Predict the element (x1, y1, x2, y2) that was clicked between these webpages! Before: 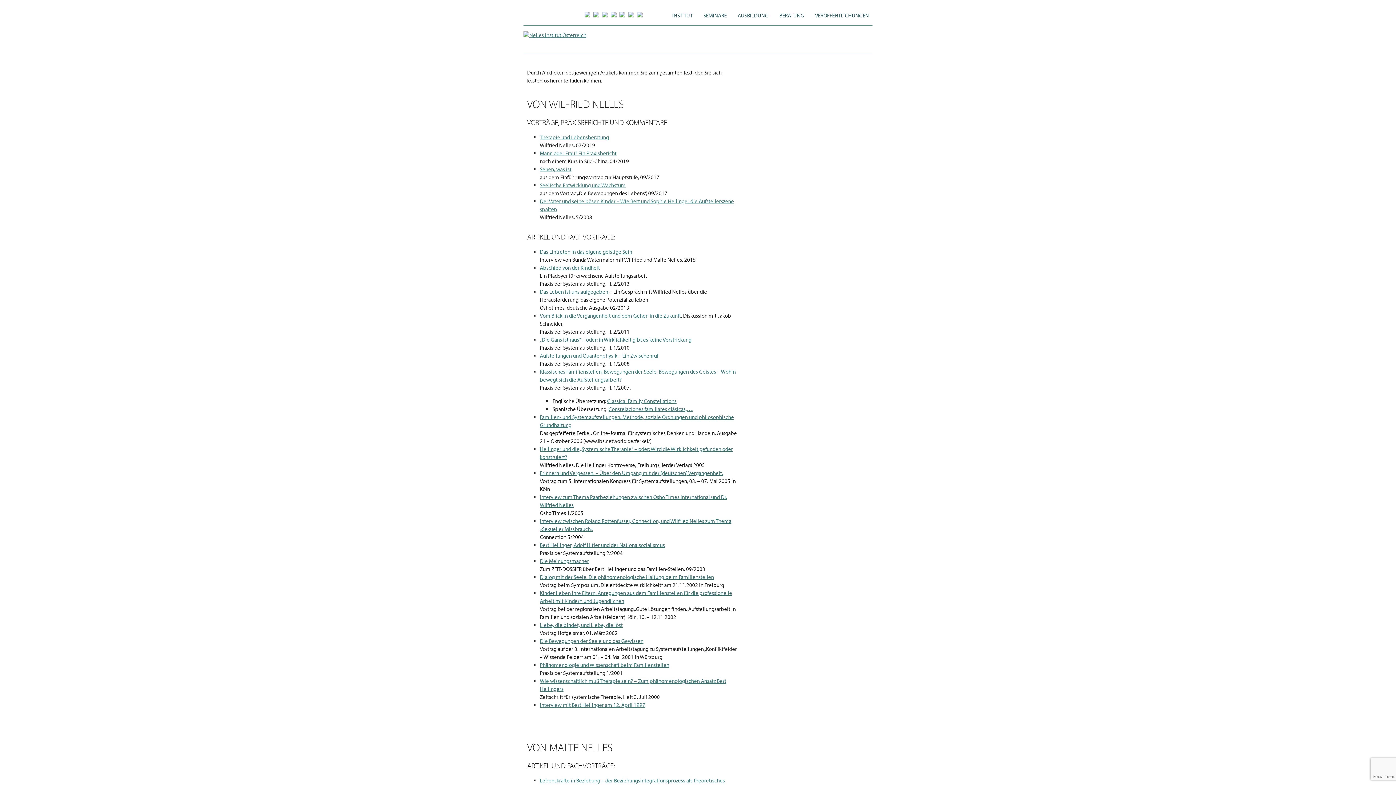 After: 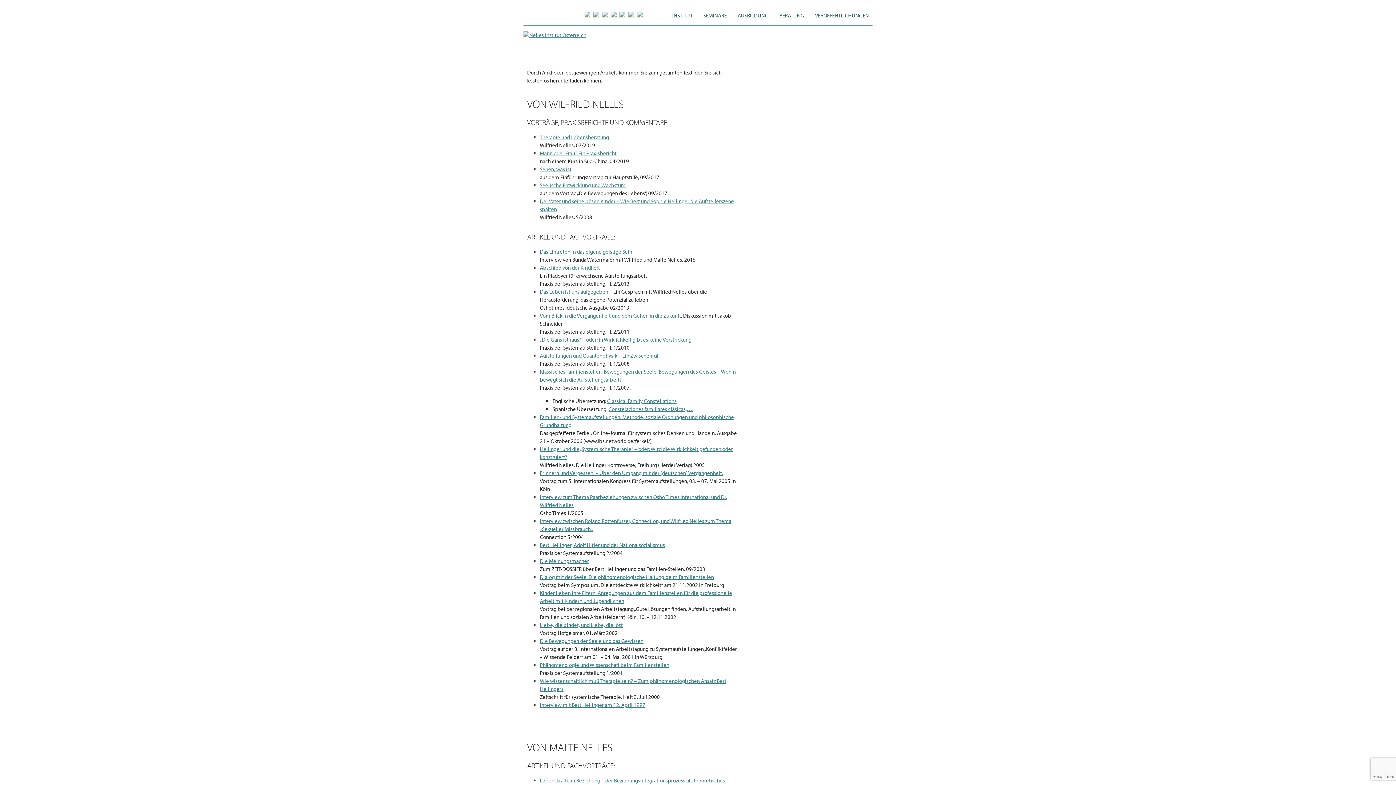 Action: bbox: (540, 312, 681, 319) label: Vom Blick in die Vergangenheit und dem Gehen in die Zukunft